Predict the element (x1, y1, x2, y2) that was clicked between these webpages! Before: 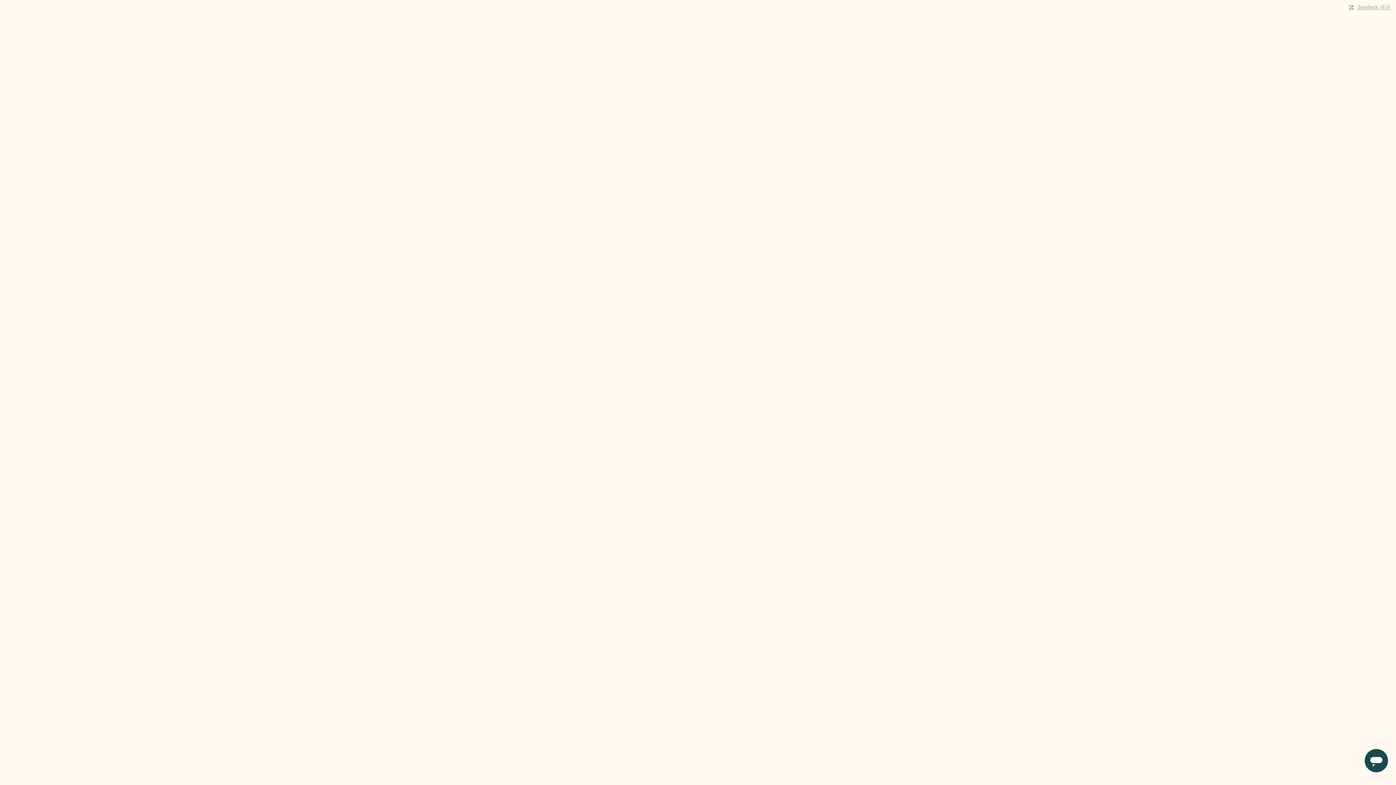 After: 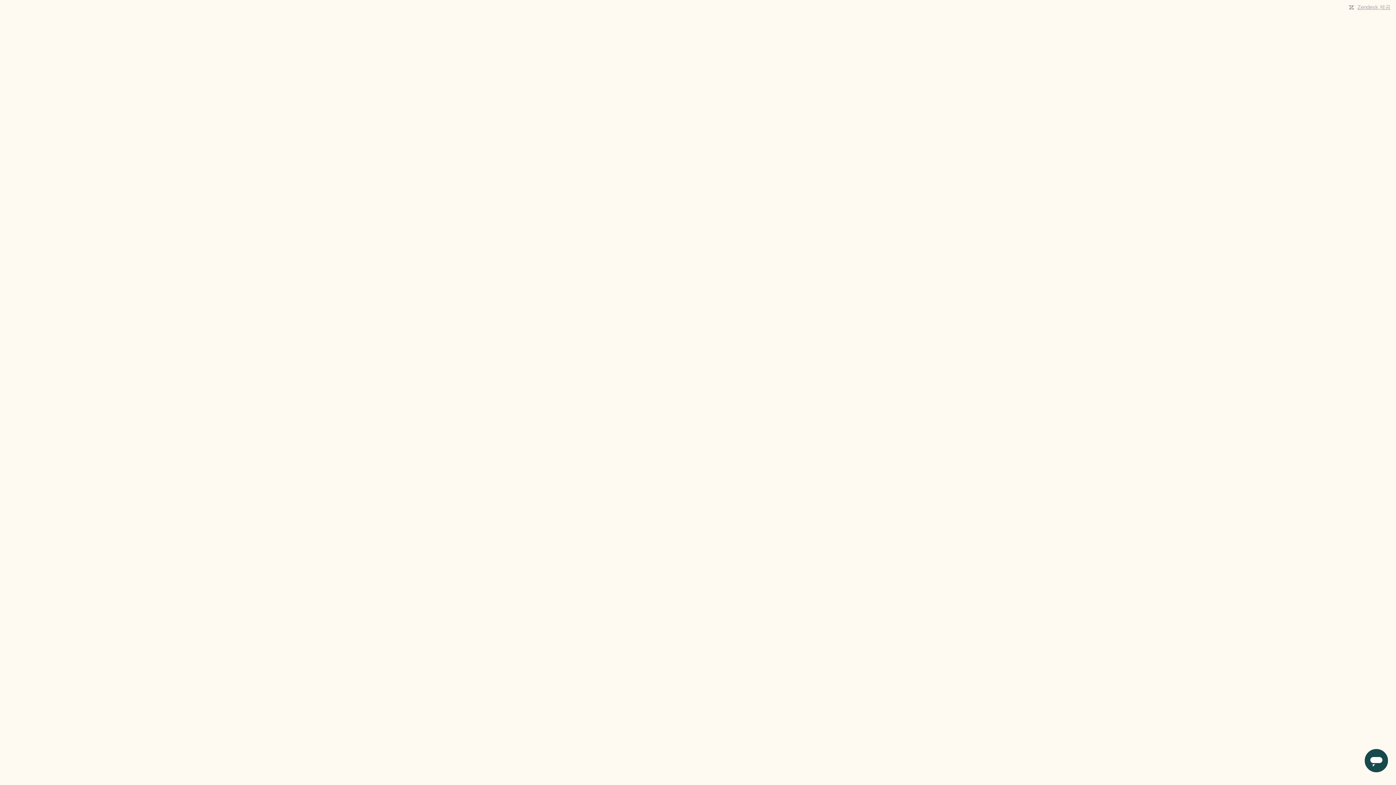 Action: label: Zendesk 제공 bbox: (1357, 4, 1390, 10)